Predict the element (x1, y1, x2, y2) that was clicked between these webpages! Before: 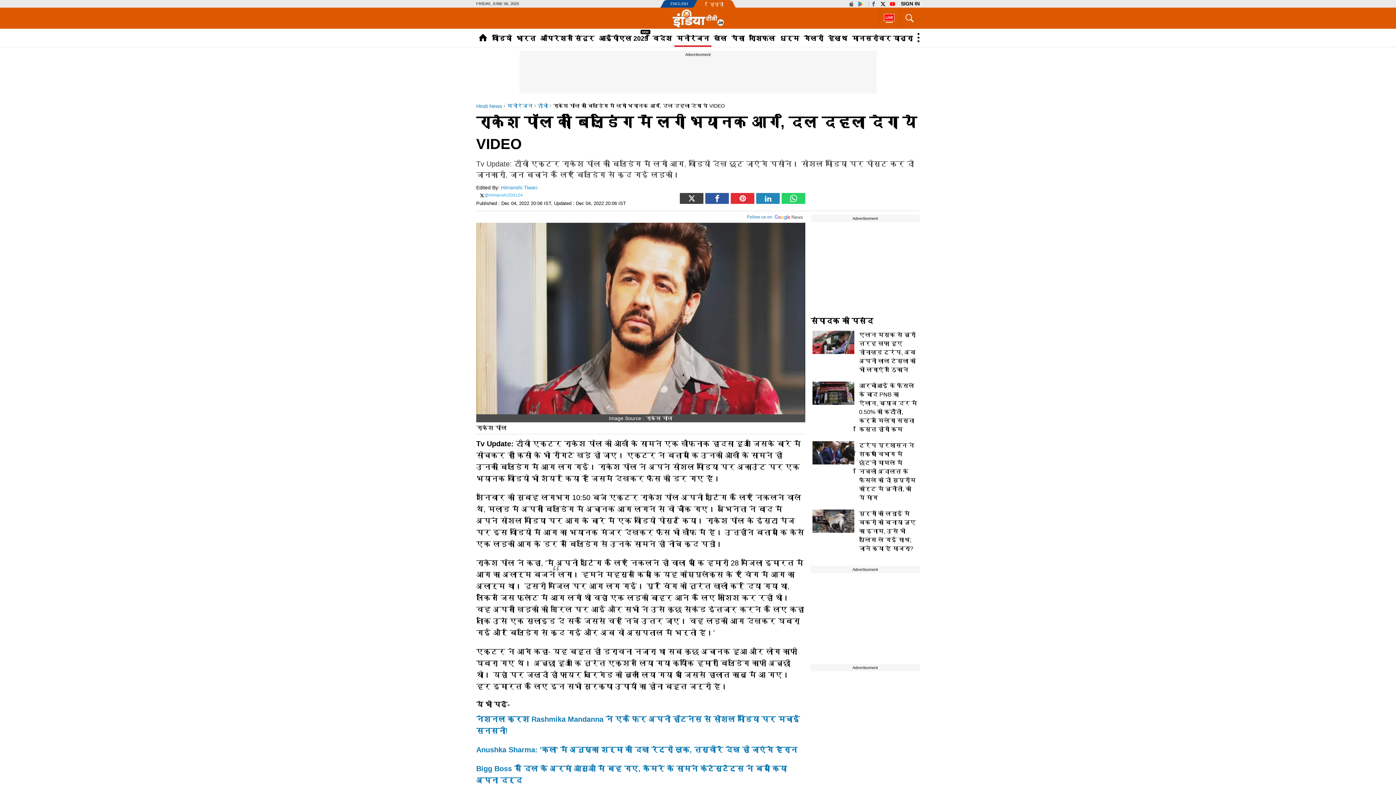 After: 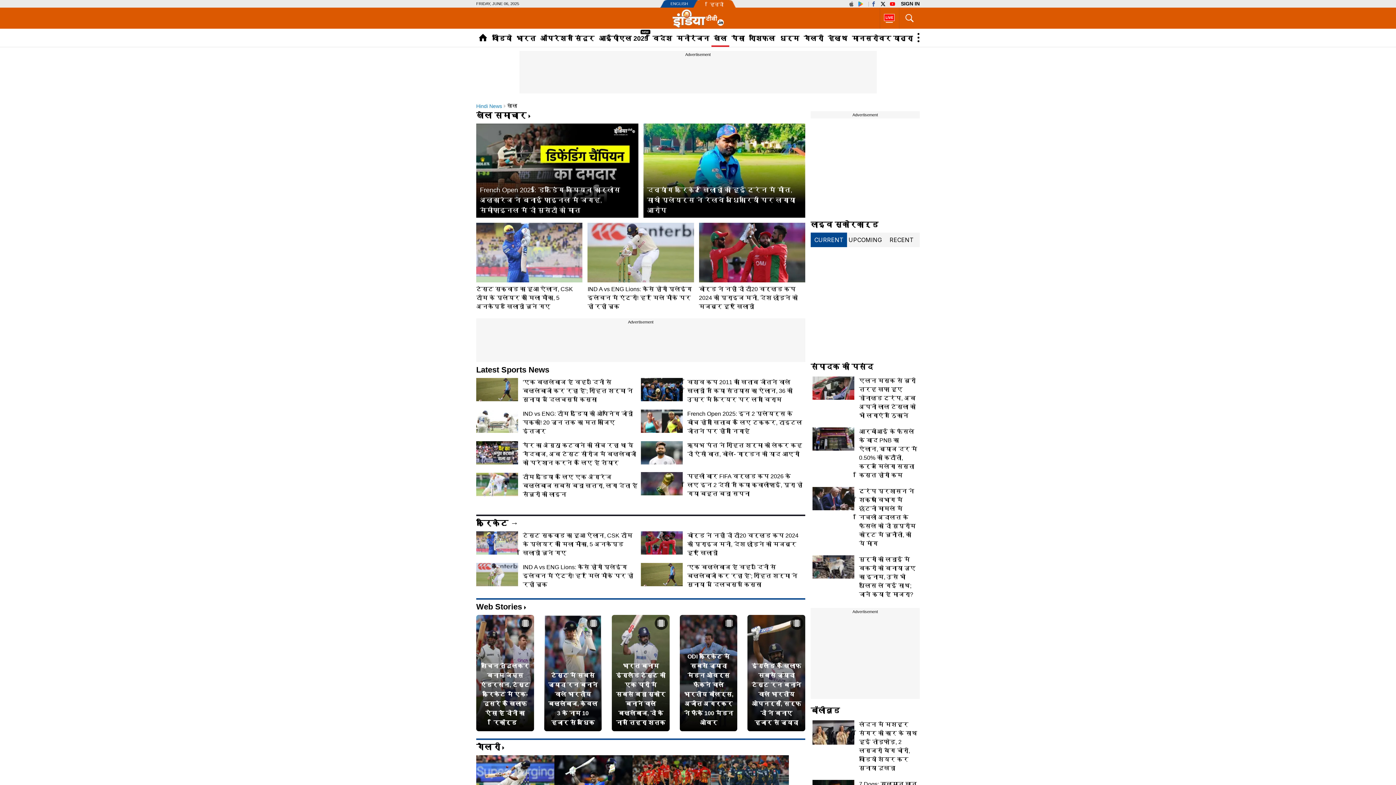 Action: label: खेल bbox: (711, 28, 729, 46)